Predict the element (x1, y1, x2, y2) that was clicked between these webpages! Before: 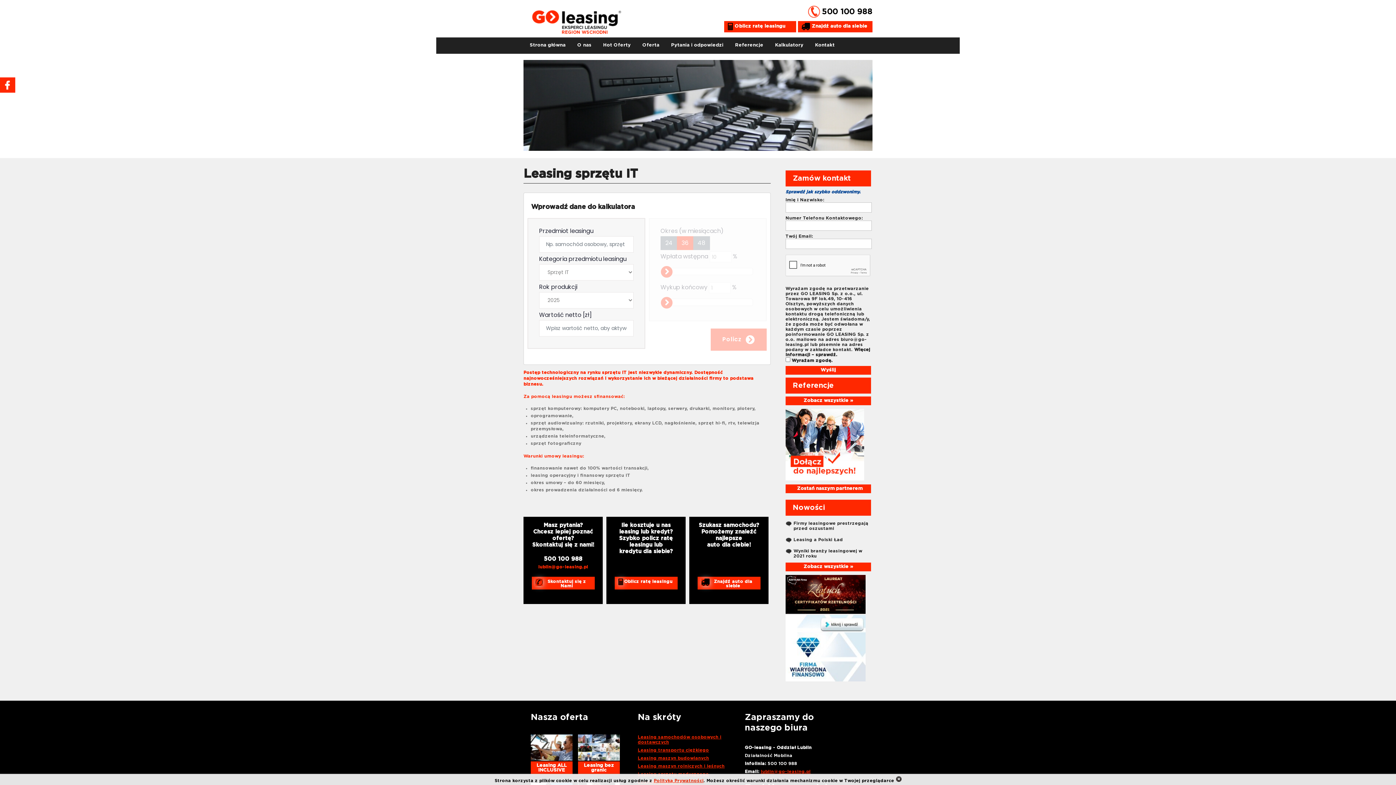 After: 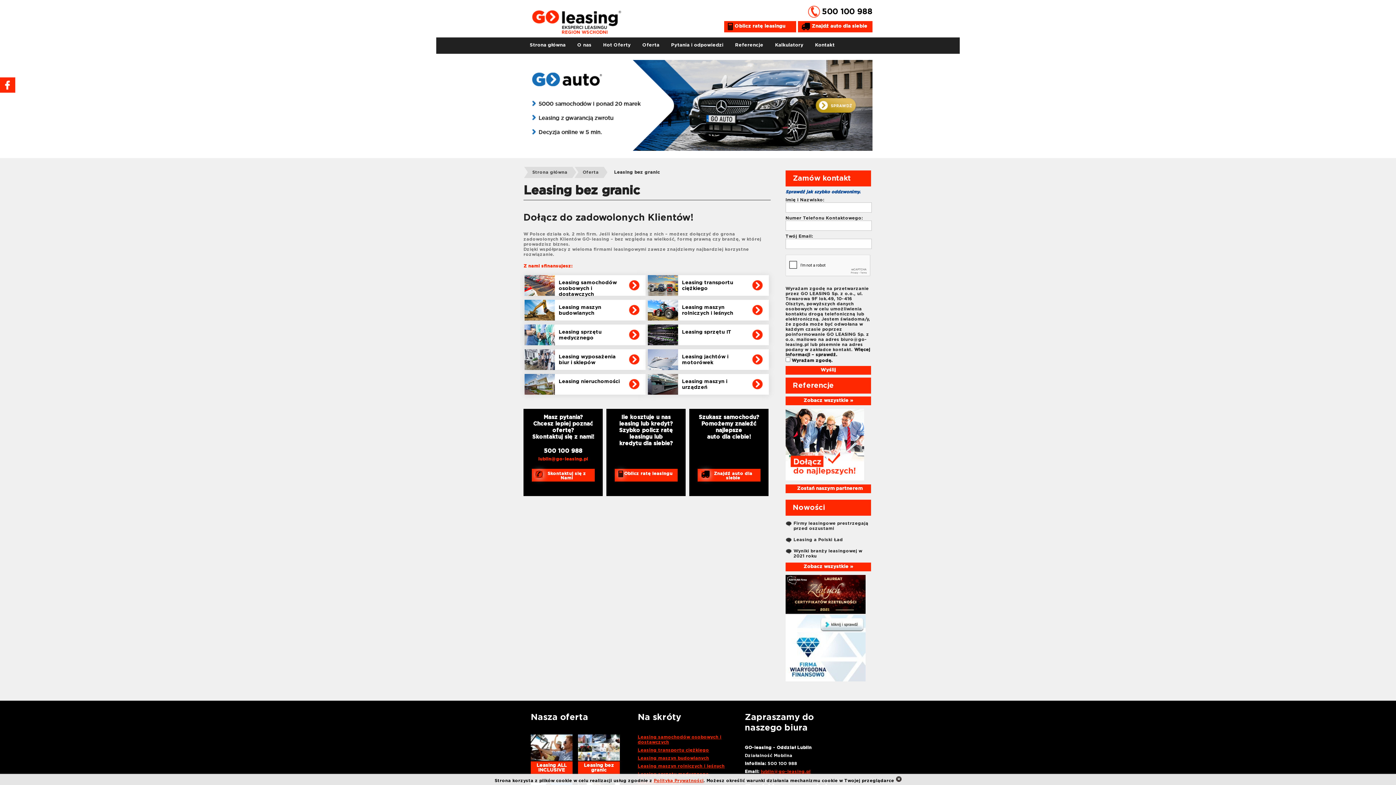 Action: label: Leasing bez granic bbox: (578, 761, 620, 775)